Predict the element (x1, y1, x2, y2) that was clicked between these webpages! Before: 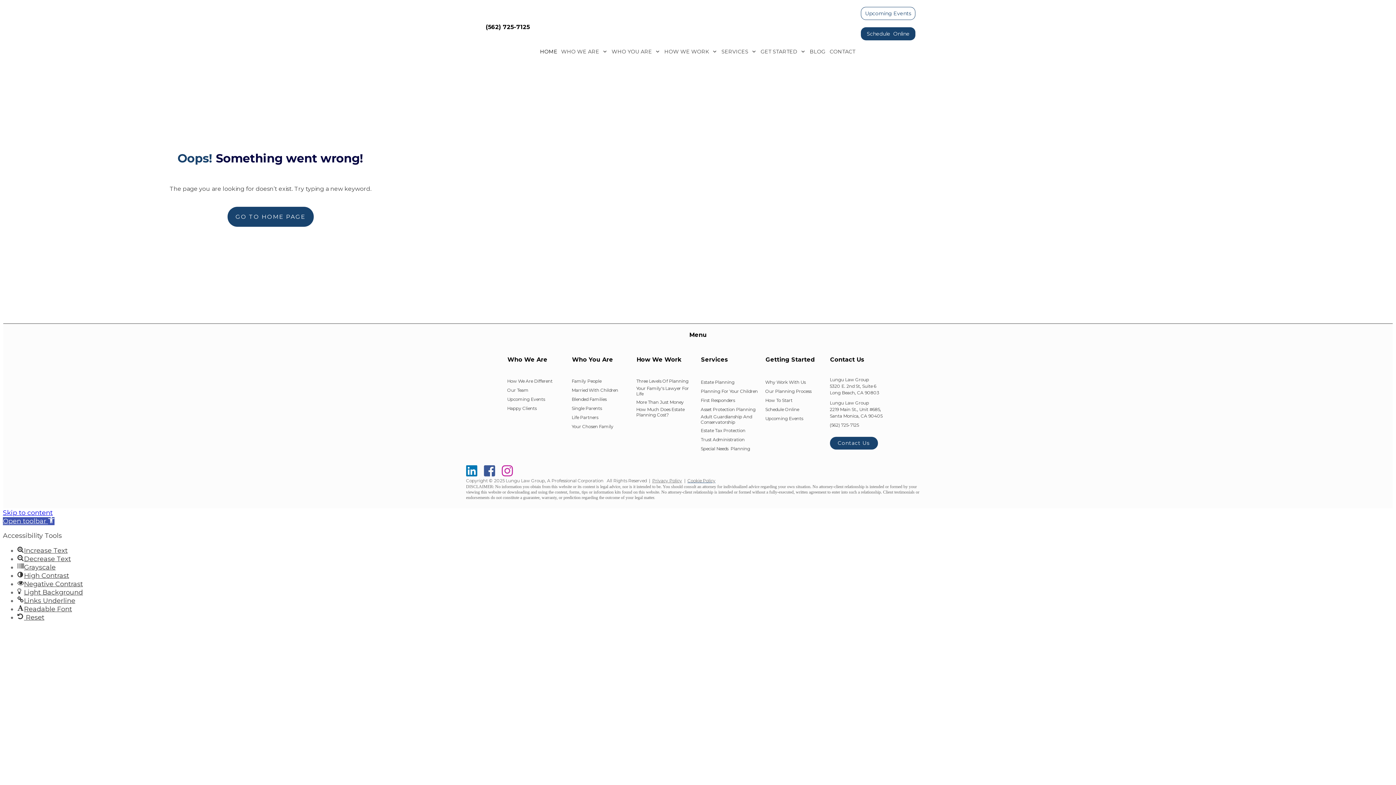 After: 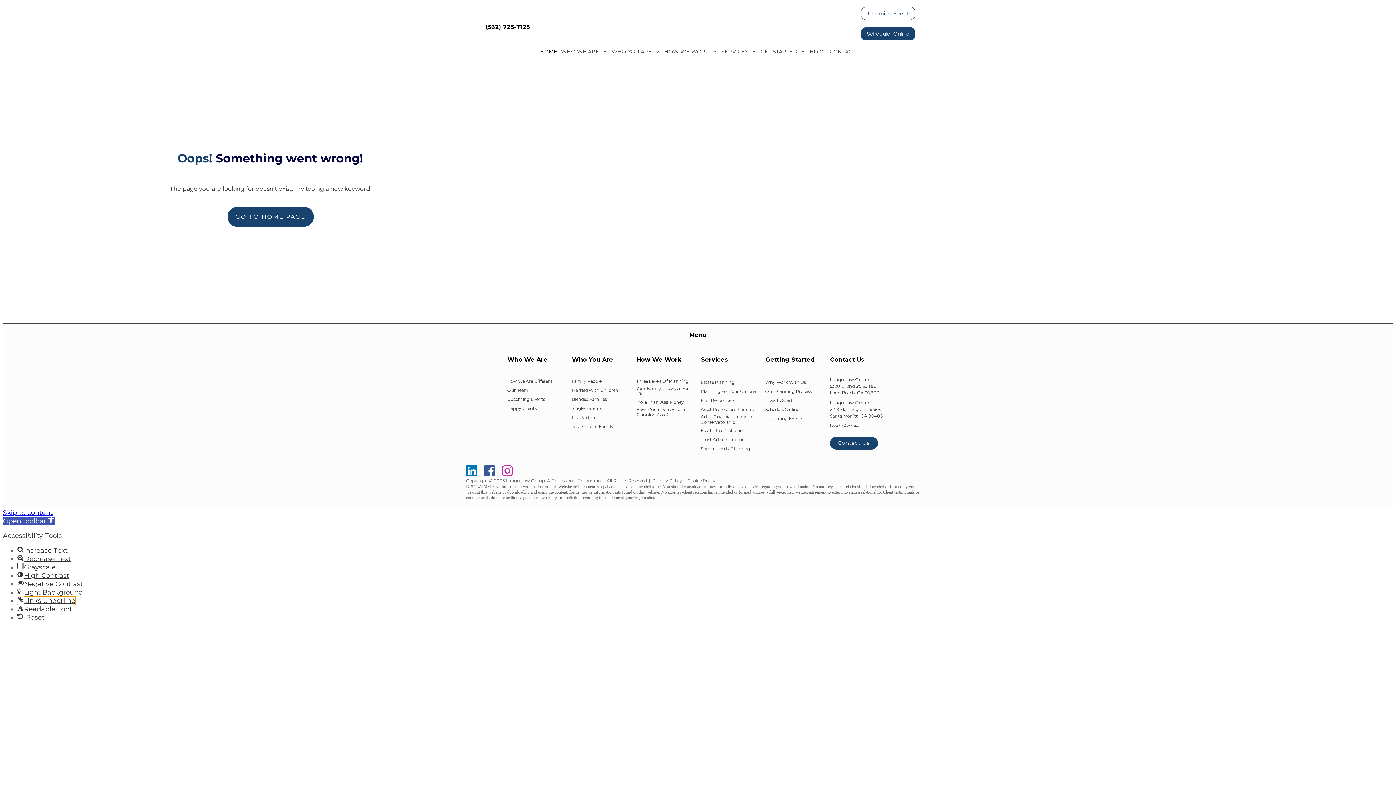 Action: bbox: (17, 597, 75, 605) label: Links Underline